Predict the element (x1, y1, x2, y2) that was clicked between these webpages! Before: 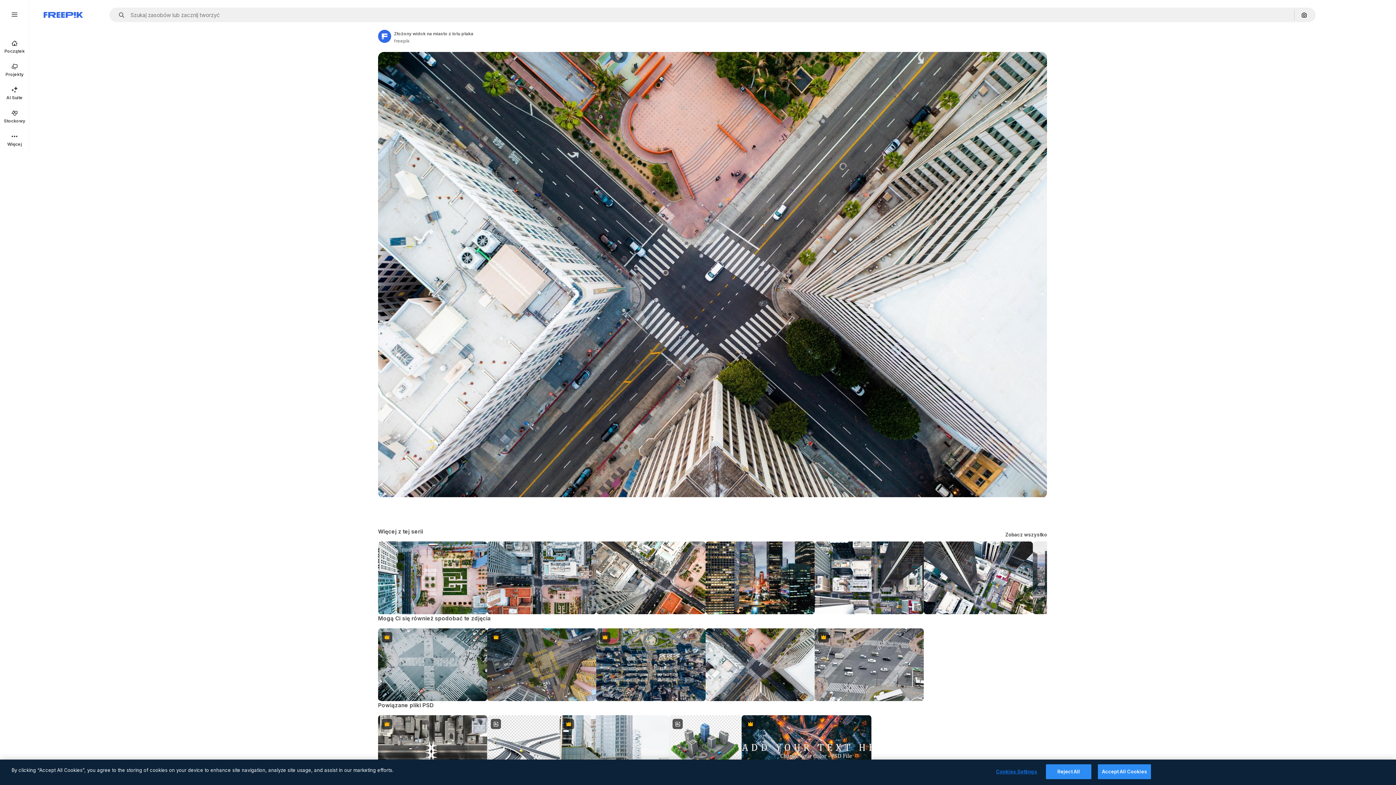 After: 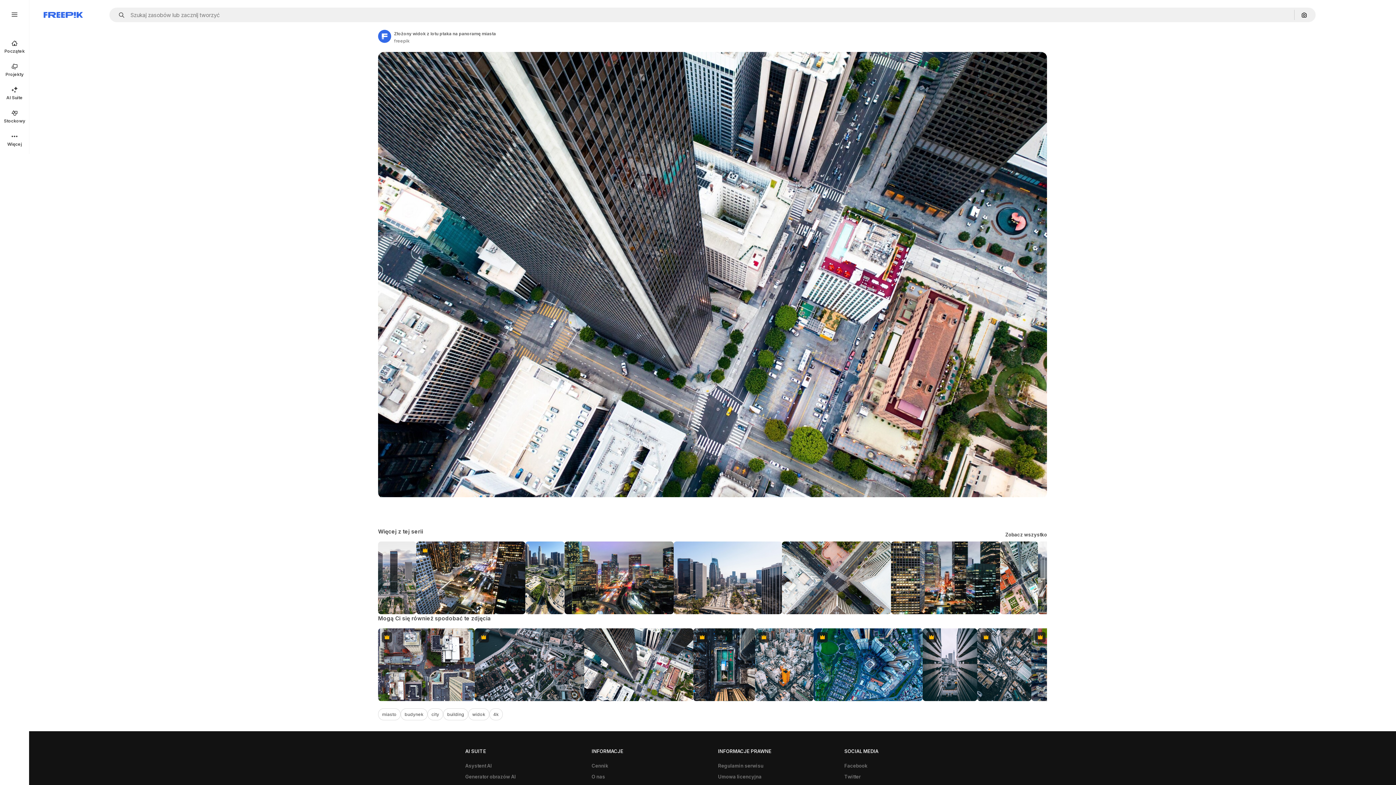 Action: bbox: (924, 541, 1033, 614)